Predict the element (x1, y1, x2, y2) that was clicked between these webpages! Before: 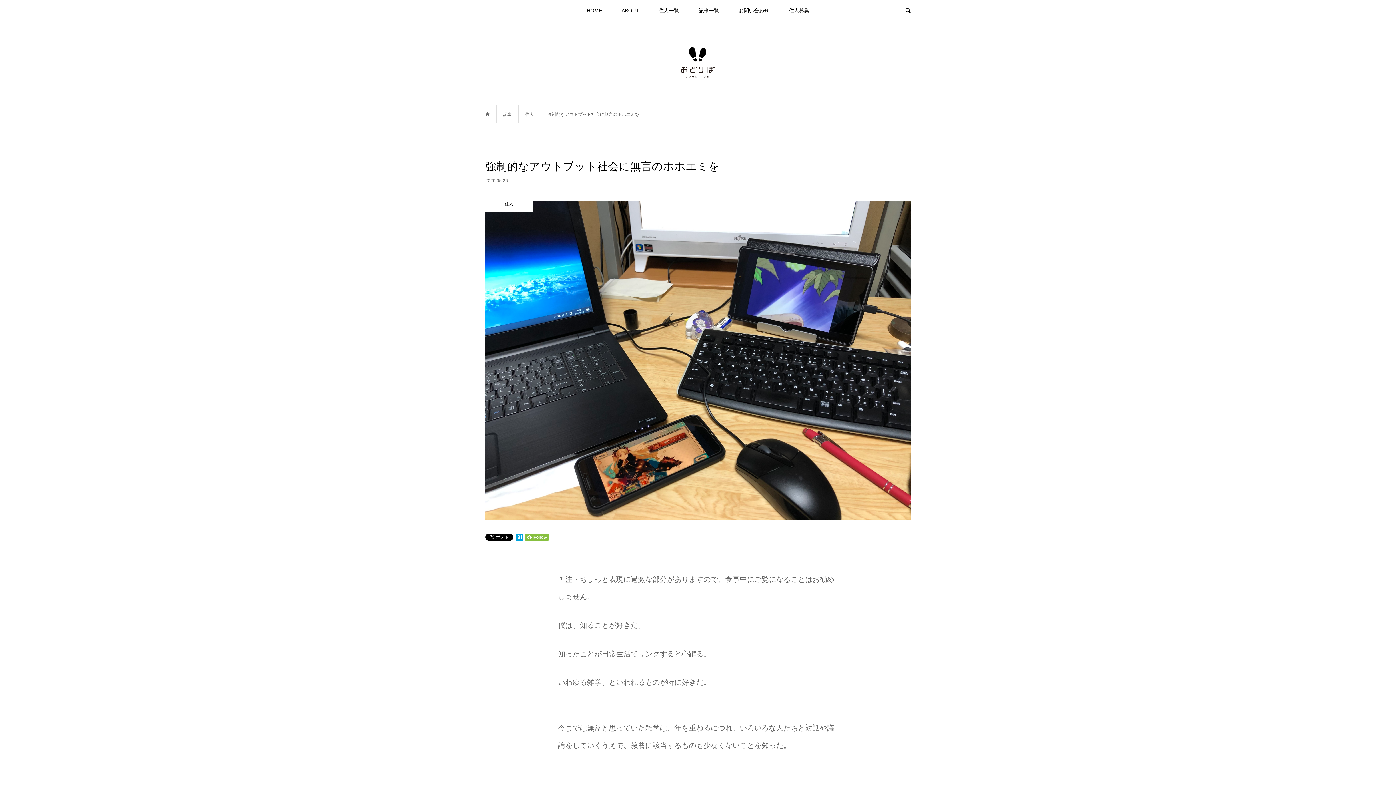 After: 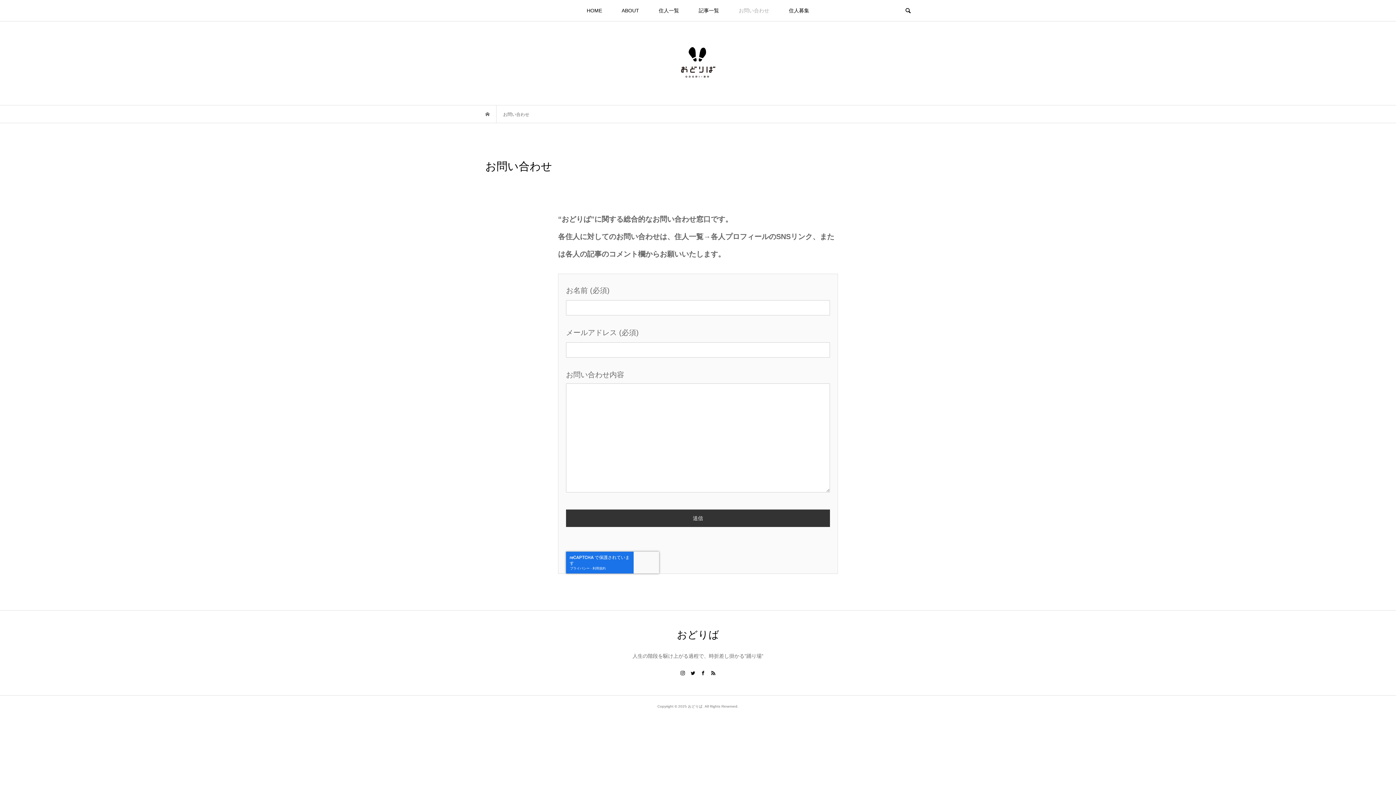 Action: label: お問い合わせ bbox: (729, 0, 778, 21)